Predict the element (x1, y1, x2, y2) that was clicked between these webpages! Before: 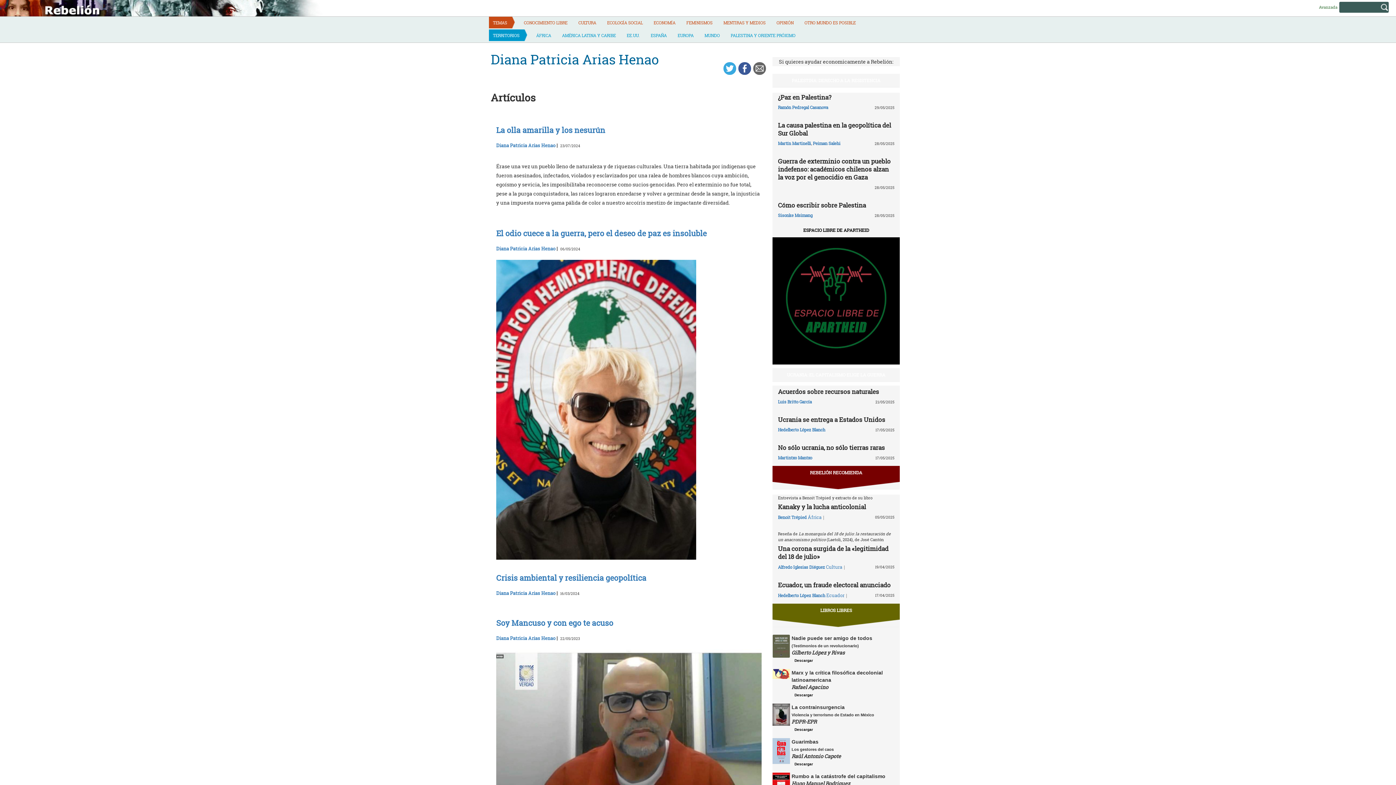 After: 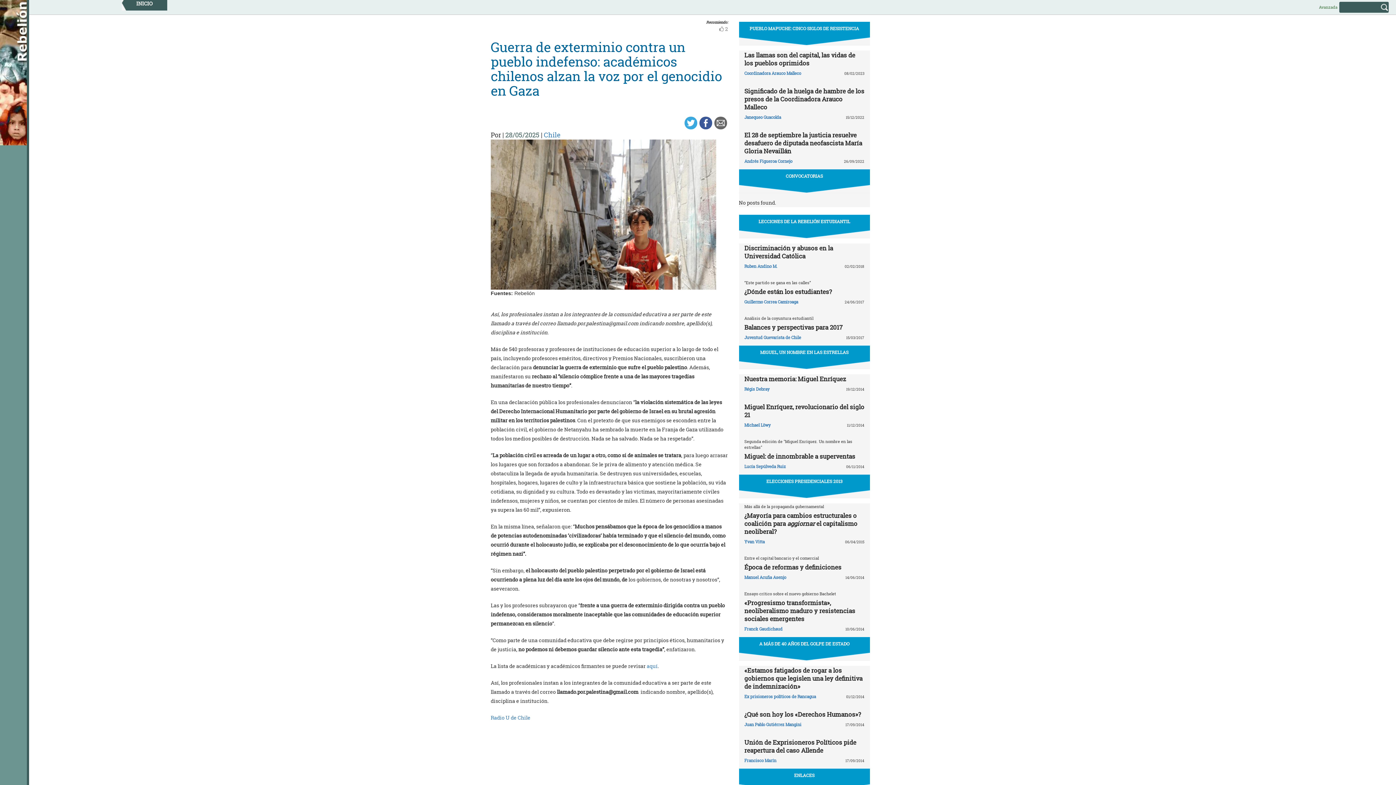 Action: label: Guerra de exterminio contra un pueblo indefenso: académicos chilenos alzan la voz por el genocidio en Gaza bbox: (778, 157, 890, 181)